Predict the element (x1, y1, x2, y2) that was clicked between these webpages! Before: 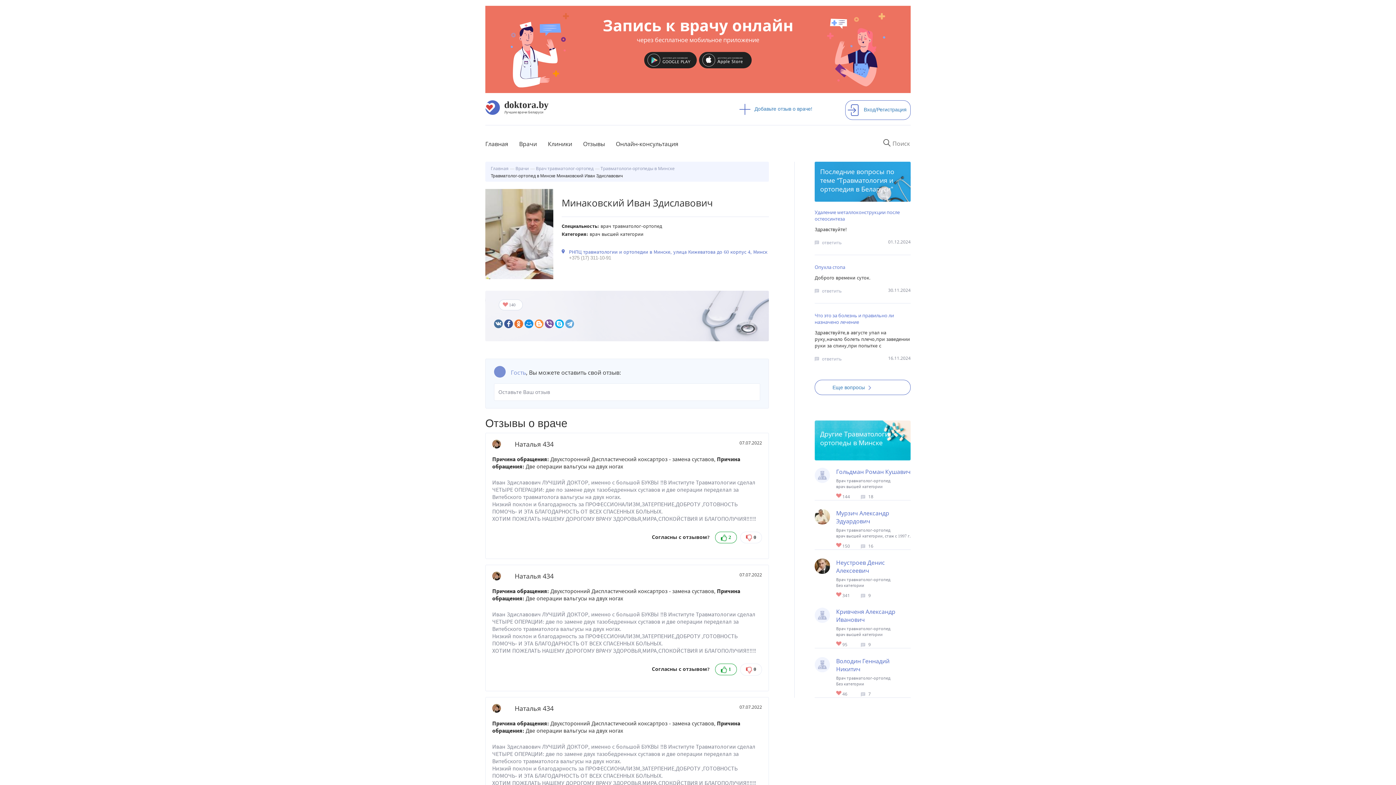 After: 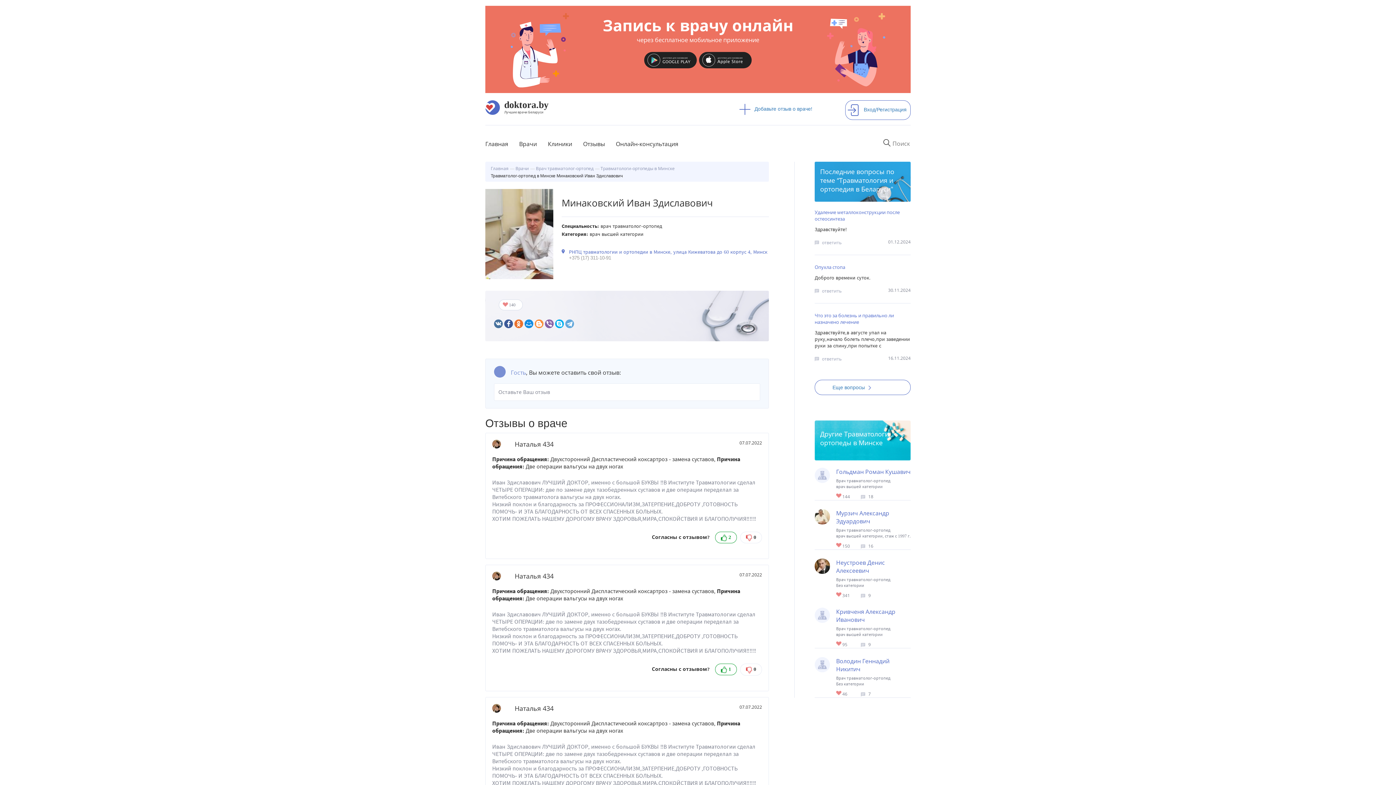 Action: bbox: (545, 319, 553, 328)